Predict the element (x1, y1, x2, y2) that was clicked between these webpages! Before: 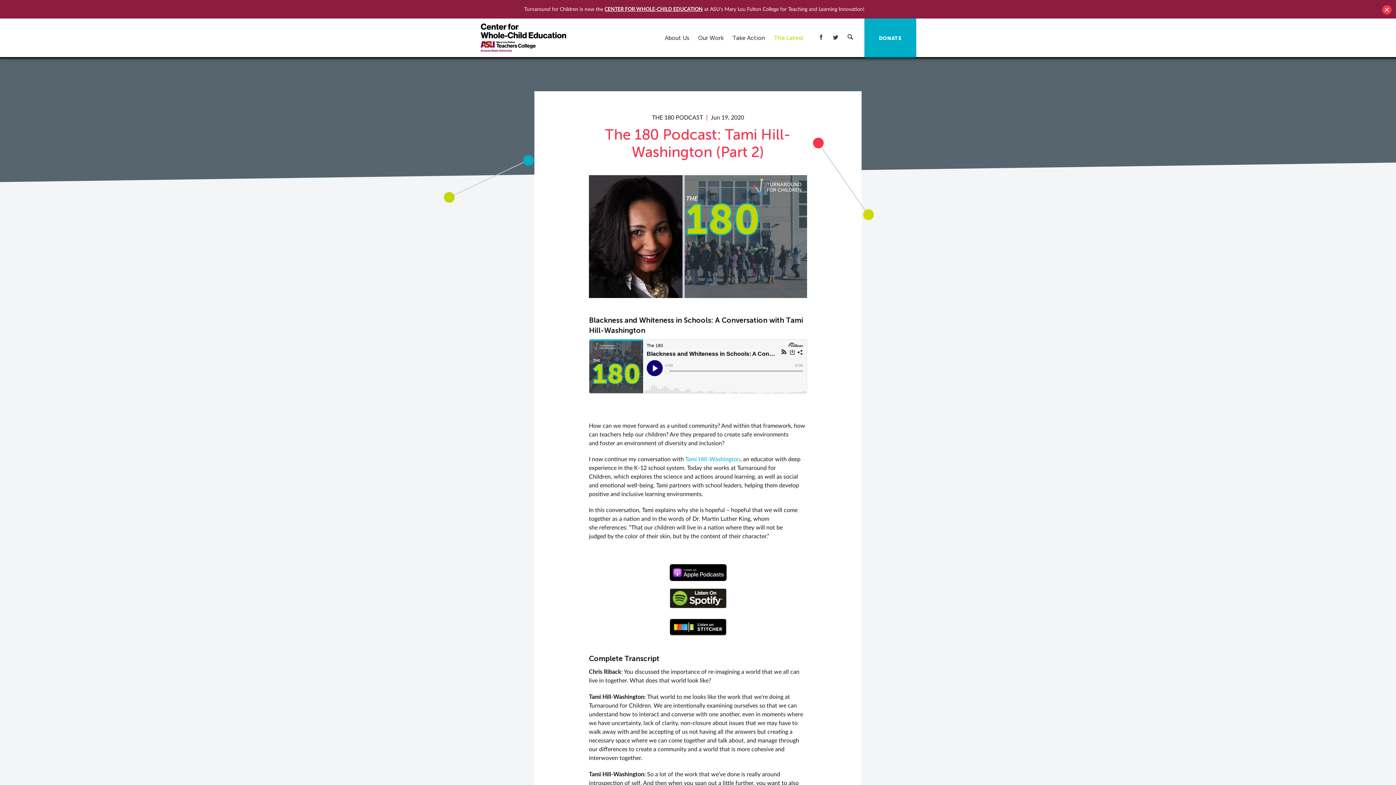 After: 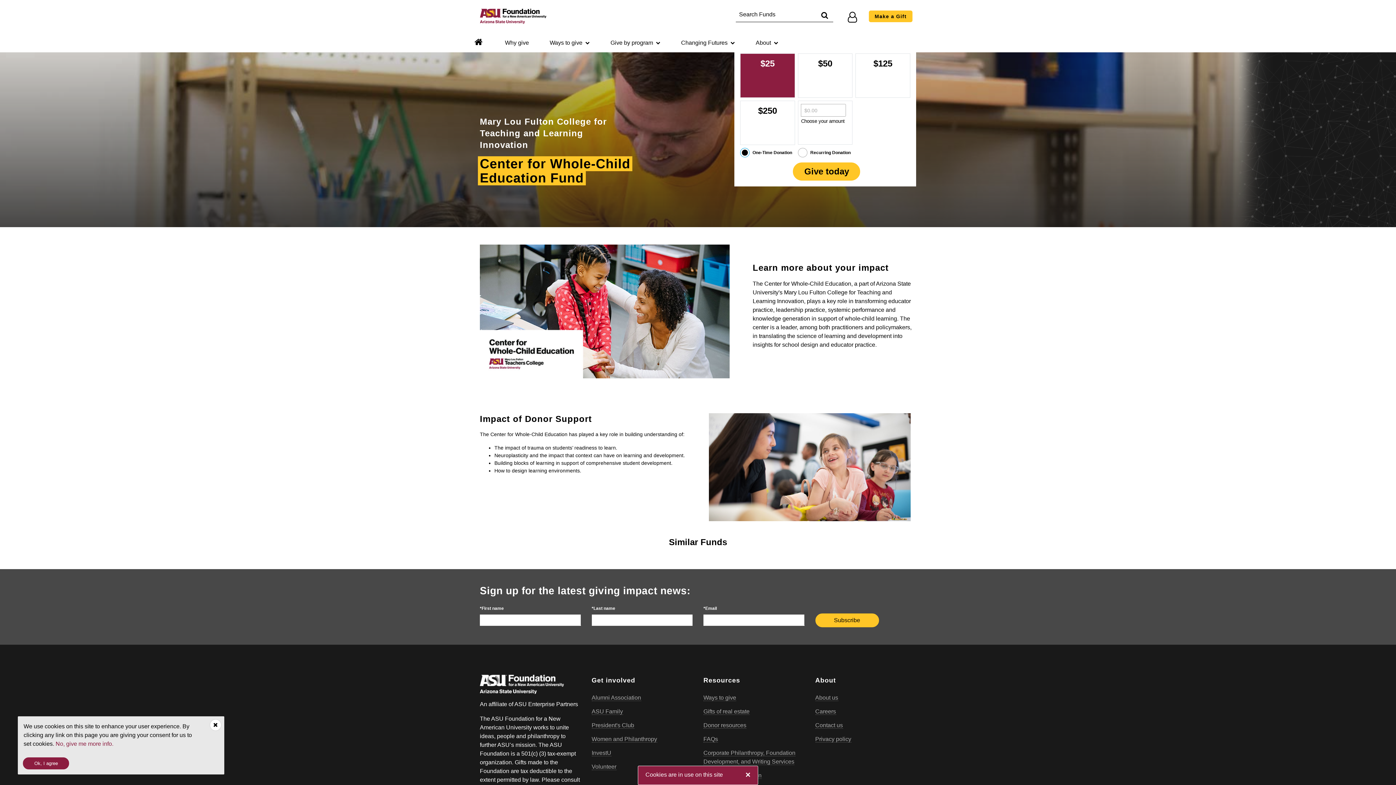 Action: label: DONATE bbox: (864, 18, 916, 58)